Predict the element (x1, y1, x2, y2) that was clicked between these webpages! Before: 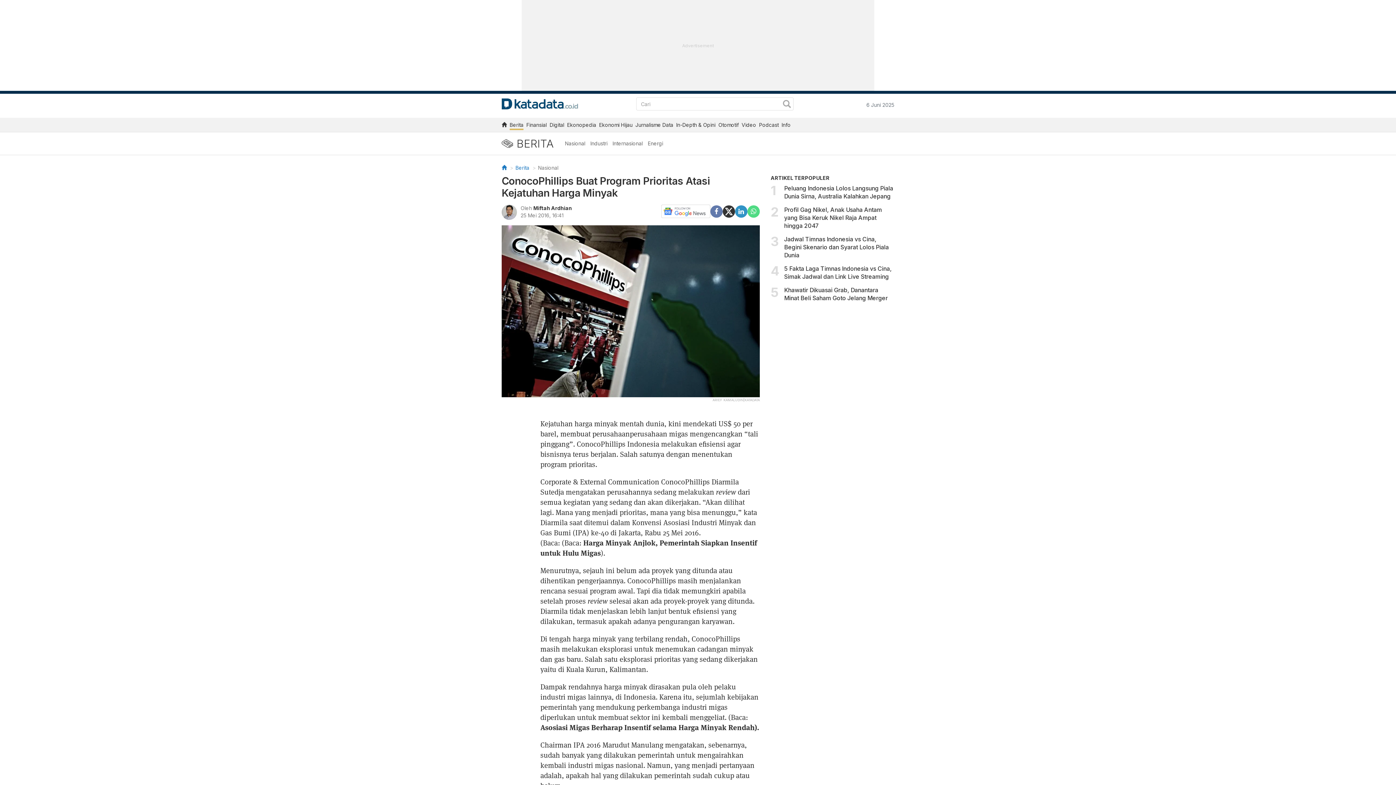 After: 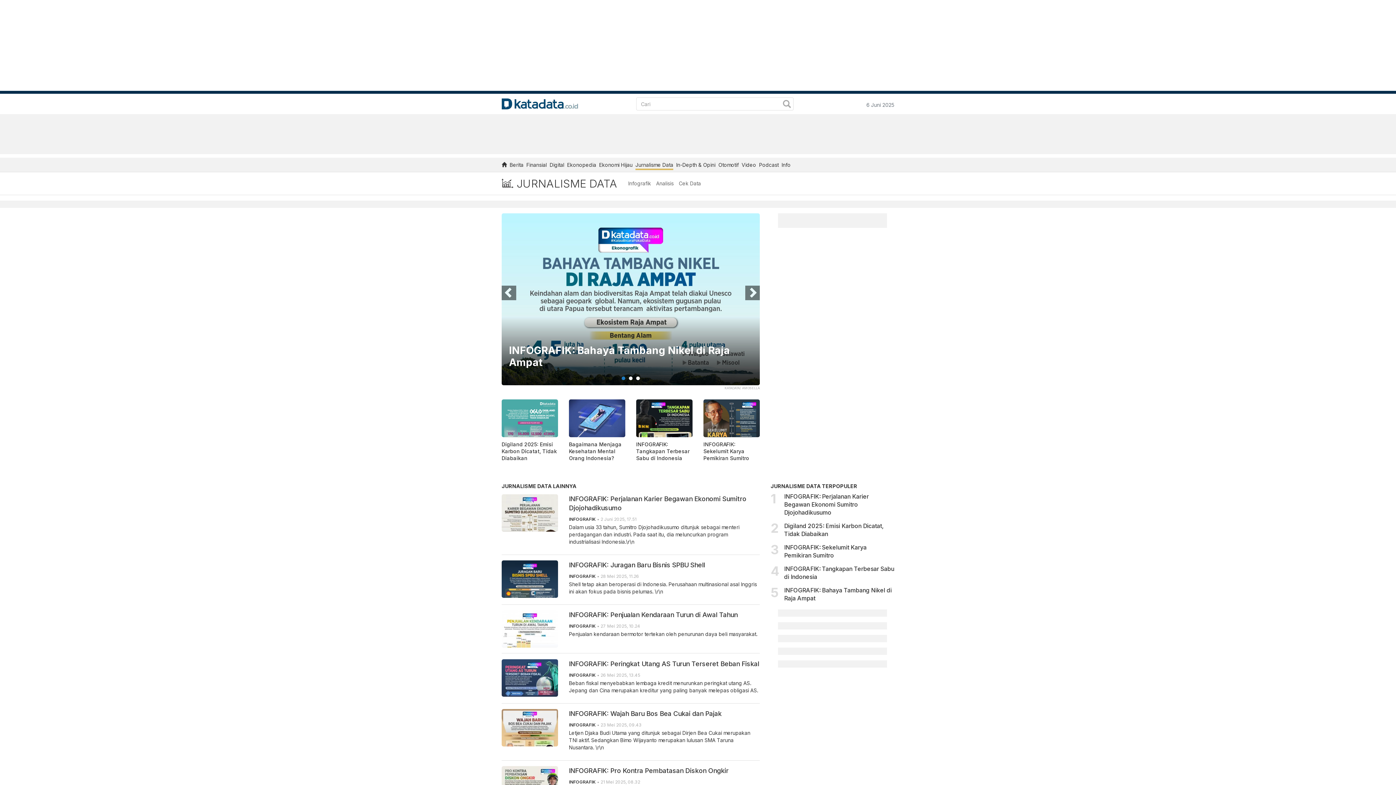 Action: label: Jurnalisme Data bbox: (635, 121, 673, 130)